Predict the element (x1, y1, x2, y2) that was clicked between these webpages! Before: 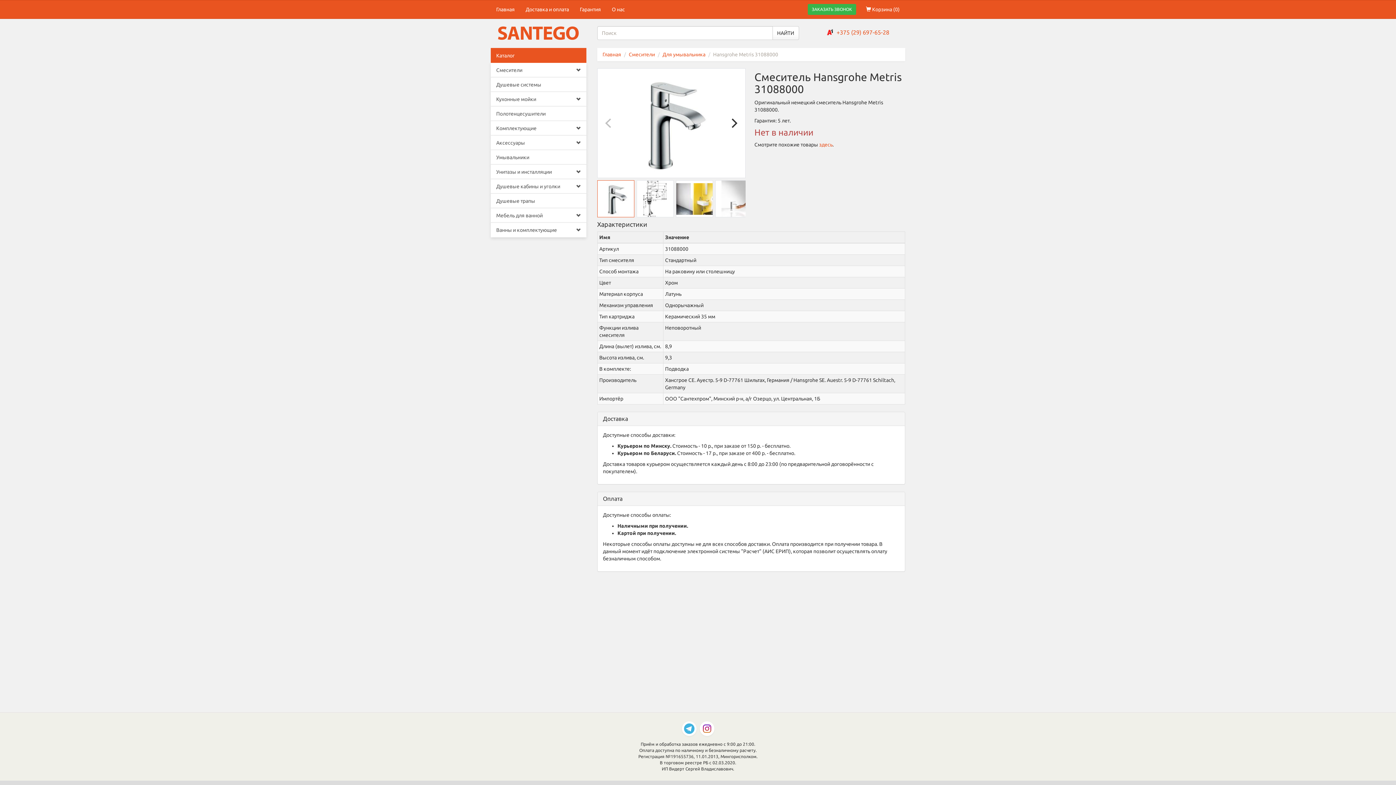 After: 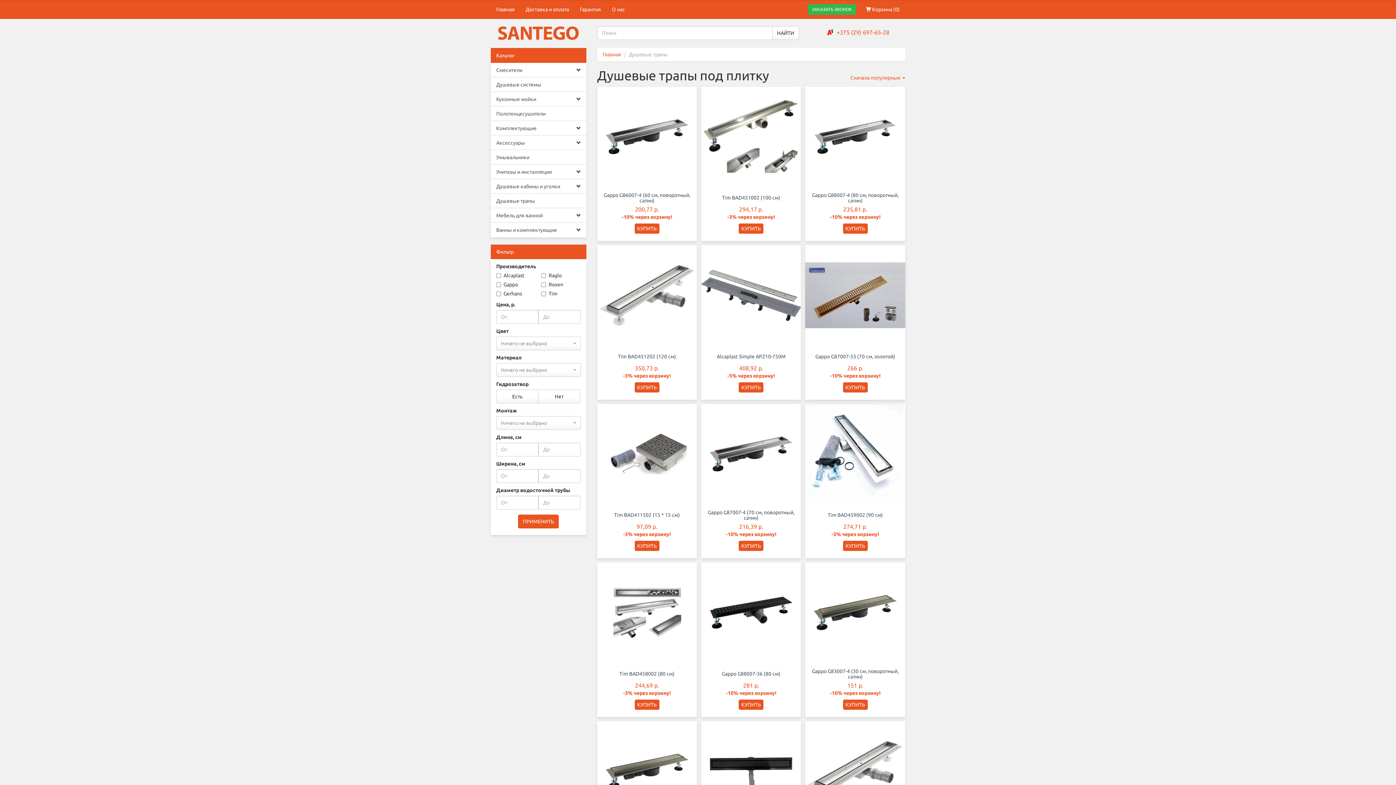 Action: bbox: (490, 193, 586, 208) label: Душевые трапы